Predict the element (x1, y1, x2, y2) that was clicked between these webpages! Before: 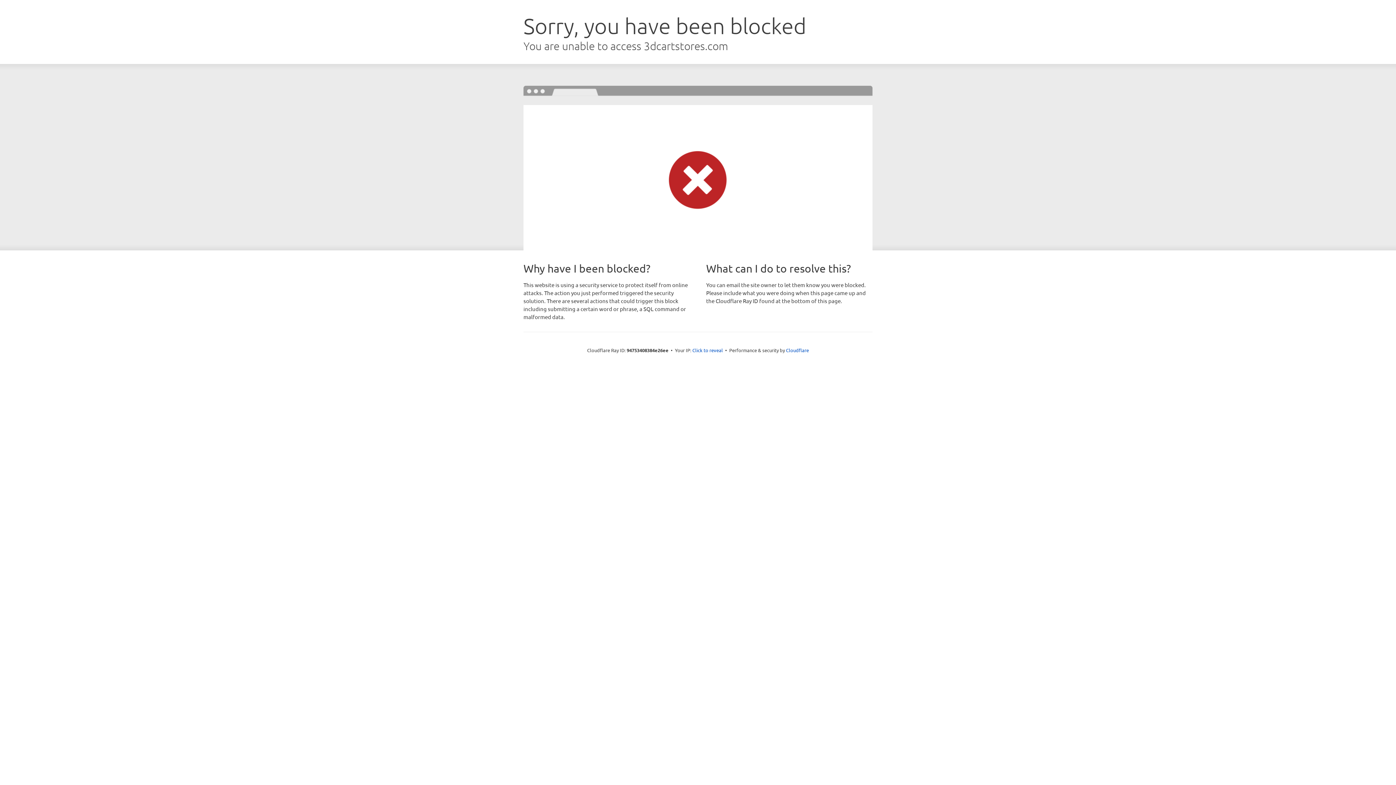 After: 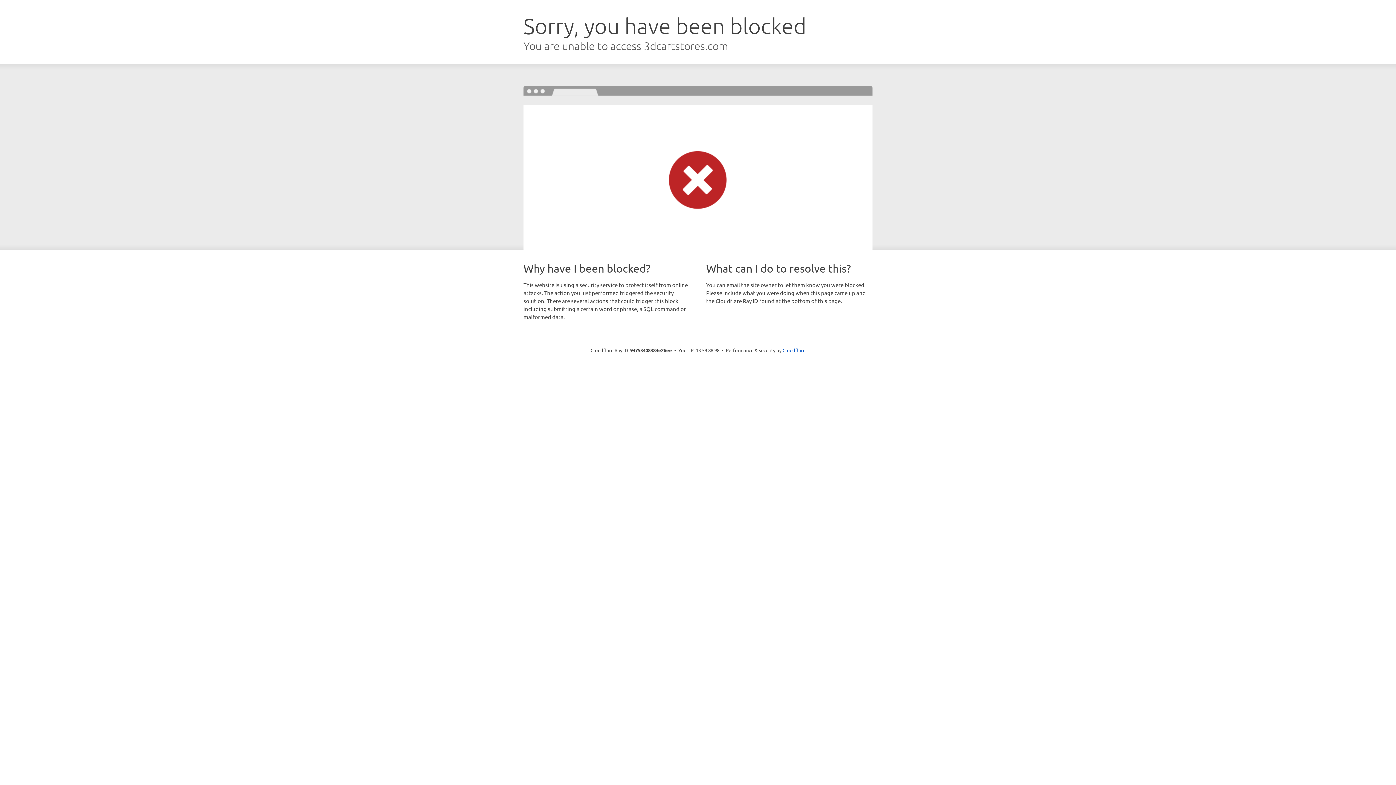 Action: label: Click to reveal bbox: (692, 346, 723, 353)